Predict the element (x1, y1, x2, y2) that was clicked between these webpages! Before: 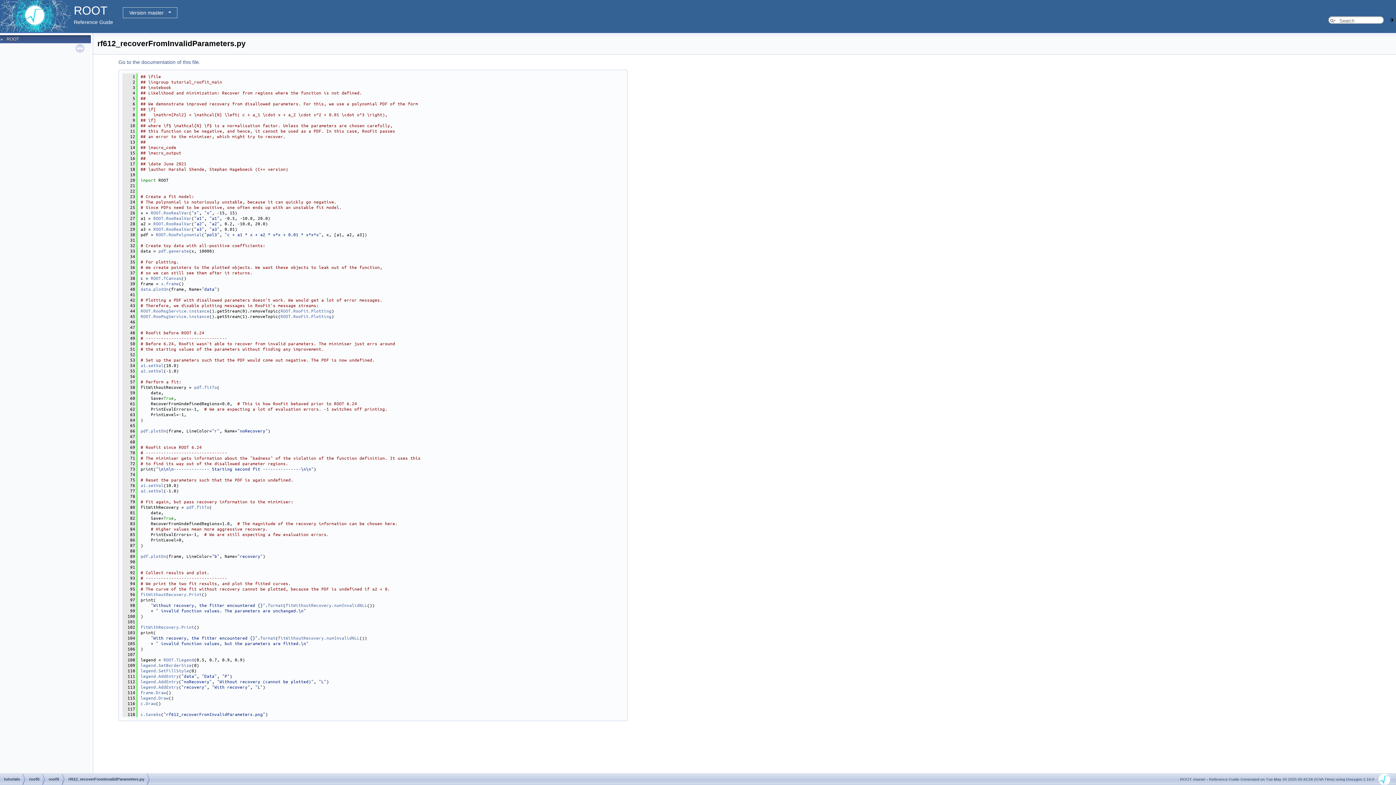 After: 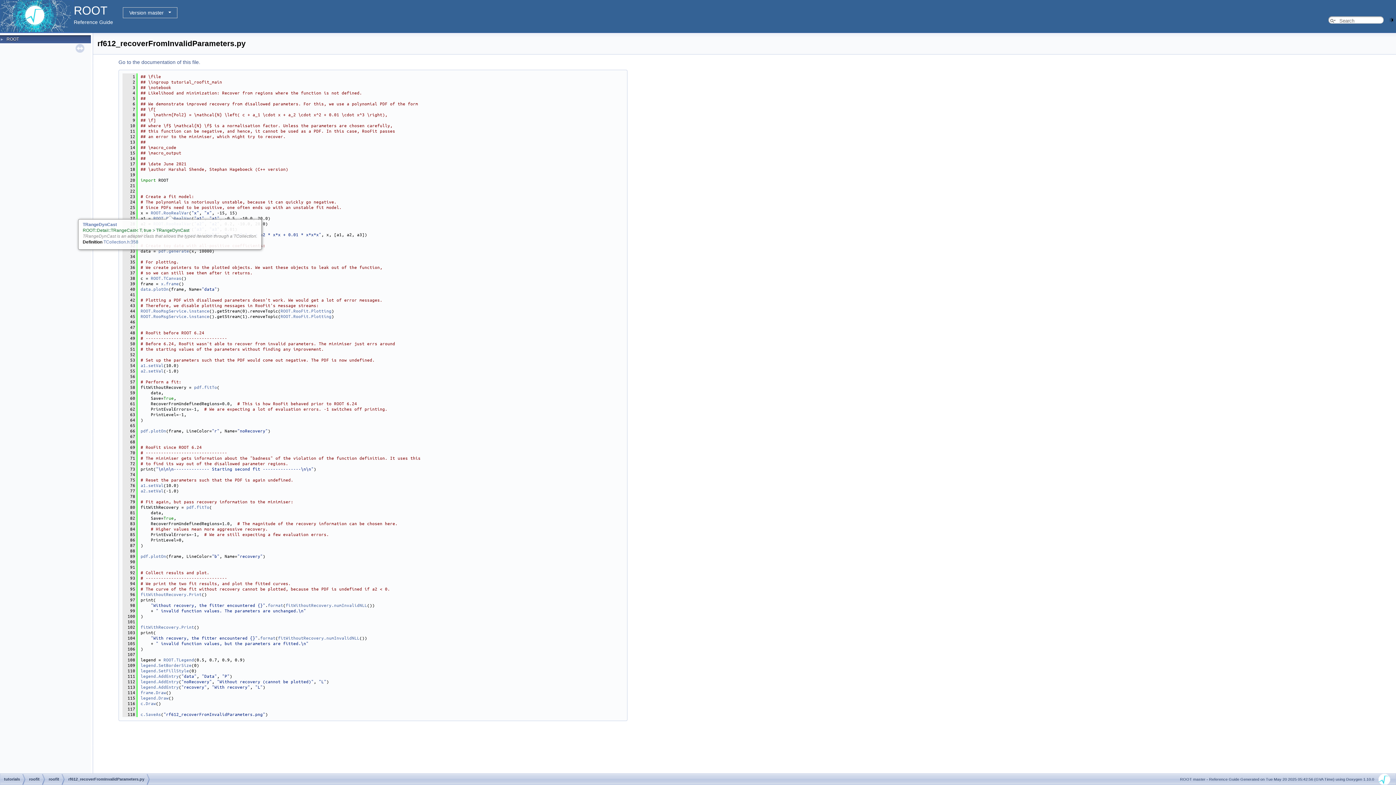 Action: bbox: (150, 209, 189, 215) label: ROOT.RooRealVar